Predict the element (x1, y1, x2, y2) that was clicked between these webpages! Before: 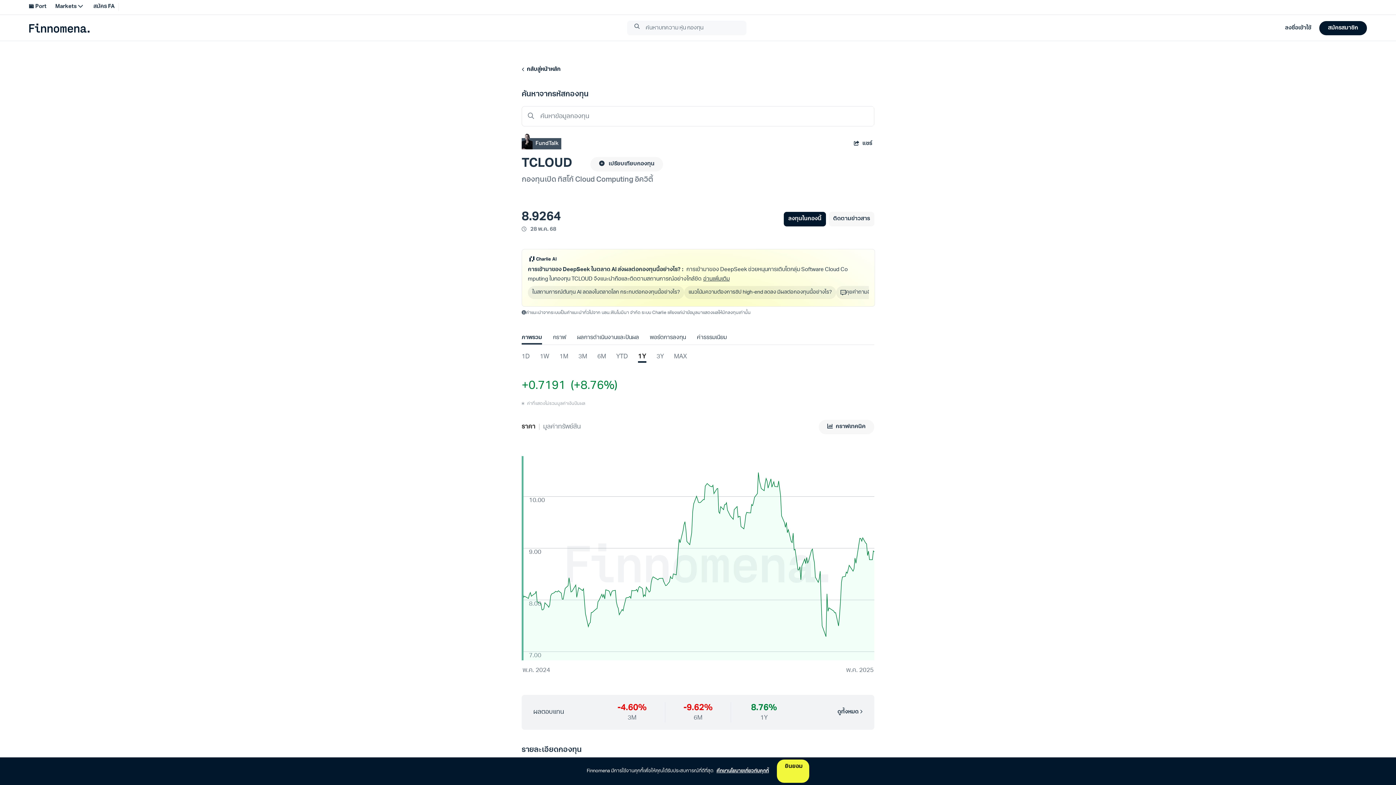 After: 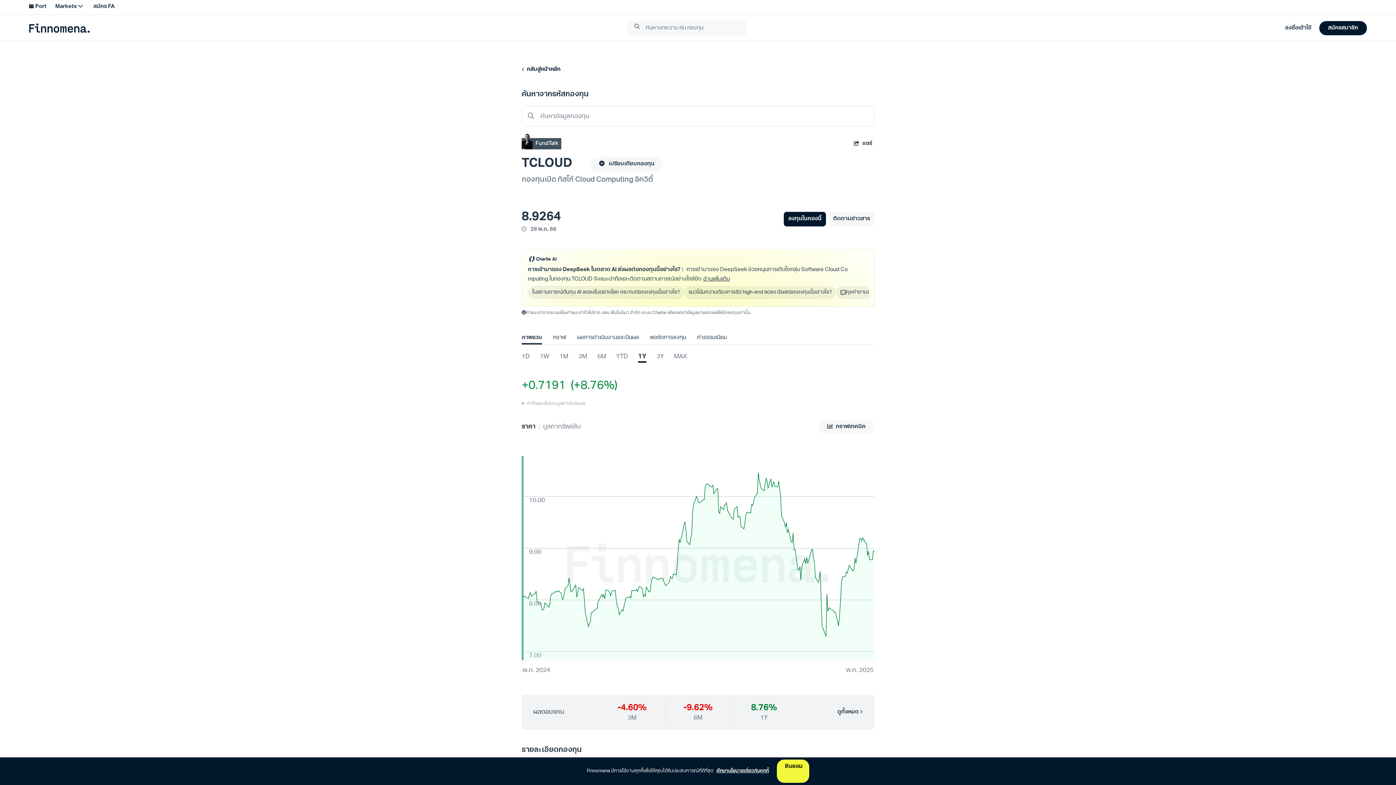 Action: bbox: (521, 311, 542, 321) label: ภาพรวม